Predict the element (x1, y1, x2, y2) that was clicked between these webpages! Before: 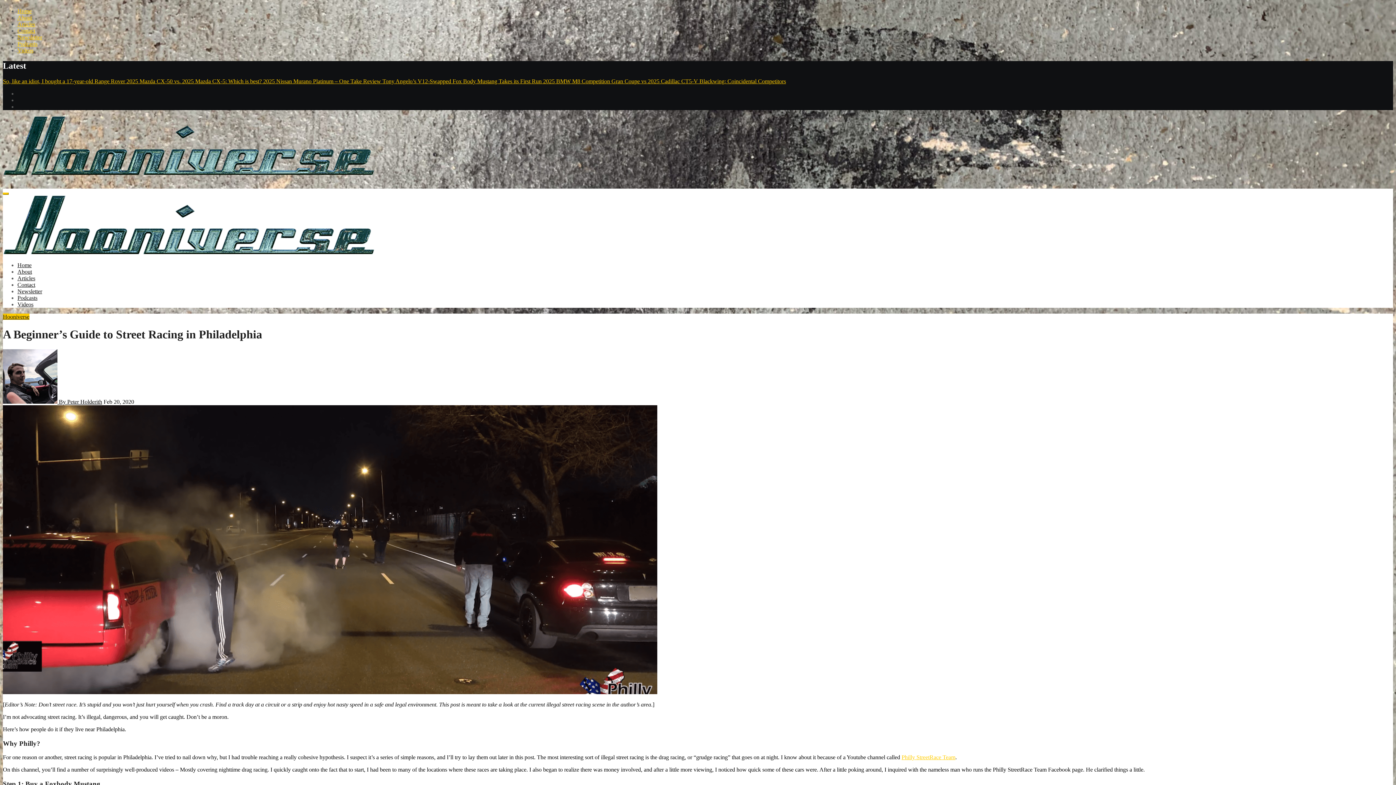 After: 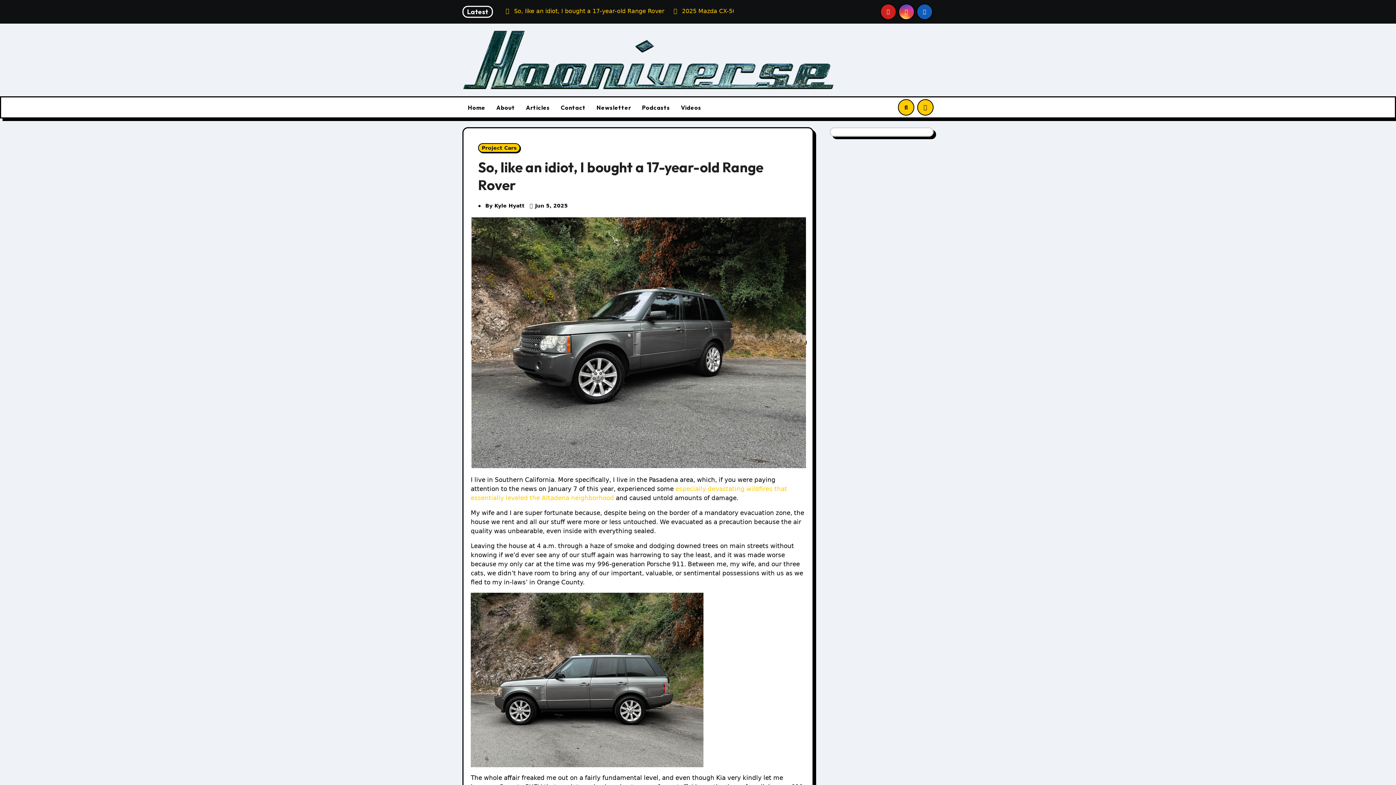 Action: label: So, like an idiot, I bought a 17-year-old Range Rover  bbox: (2, 78, 126, 84)